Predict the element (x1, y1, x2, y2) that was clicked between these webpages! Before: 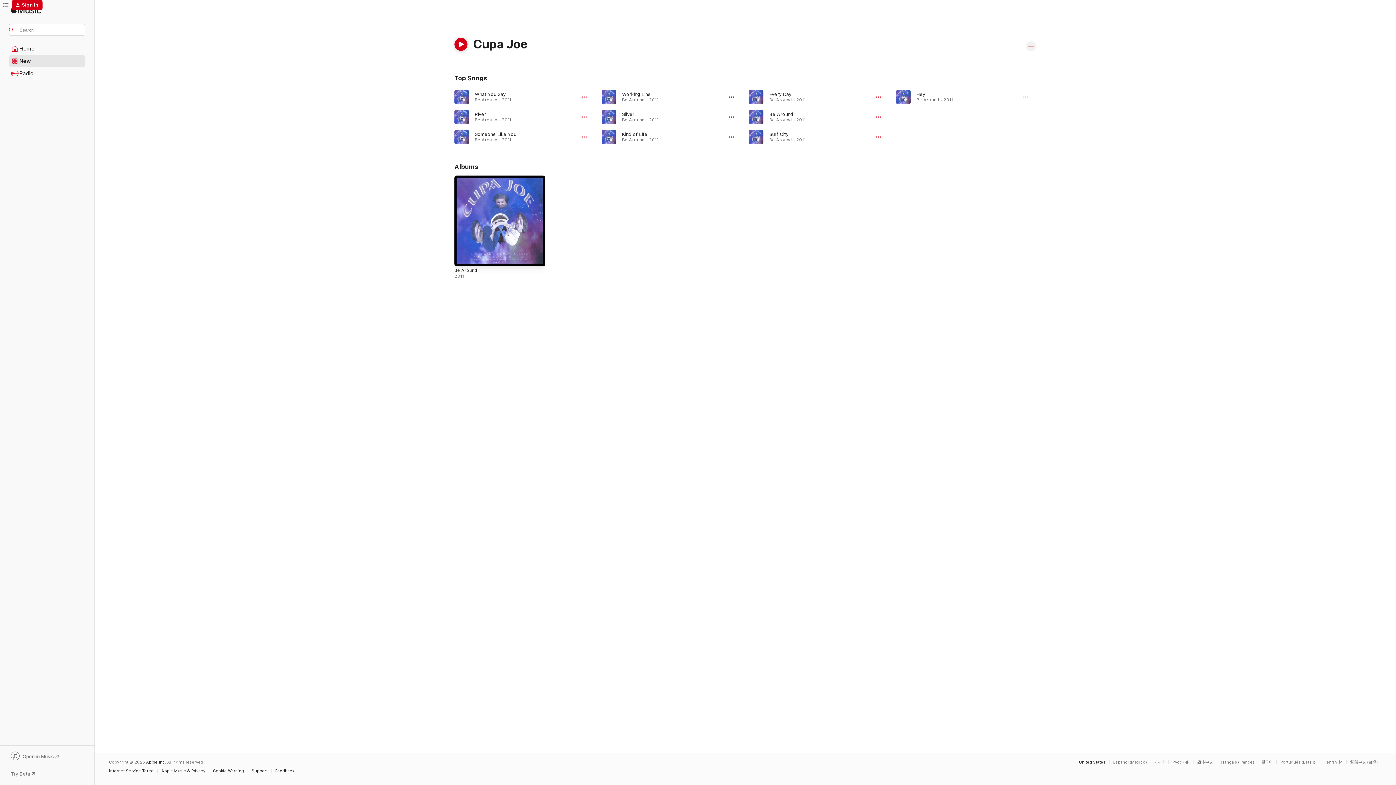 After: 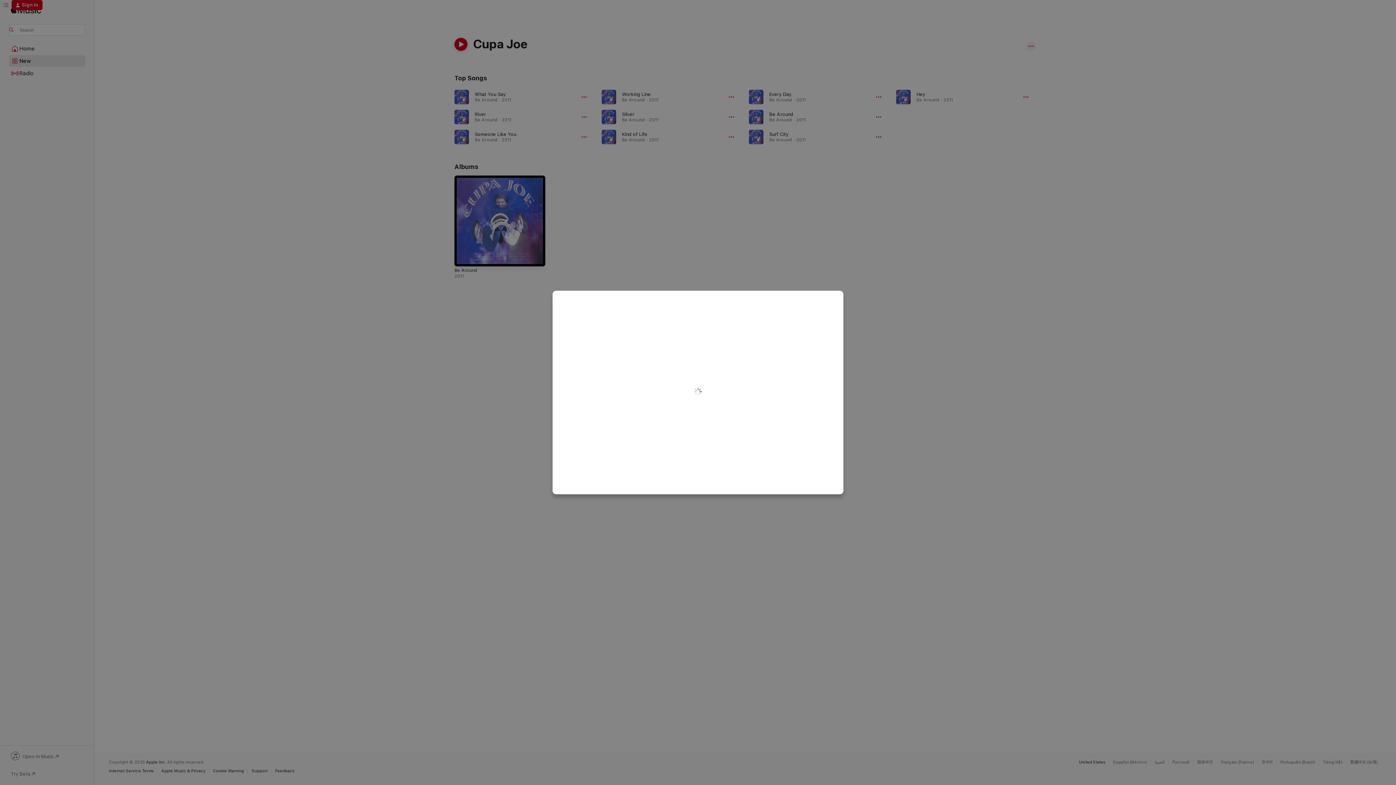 Action: label: Sign In bbox: (11, 0, 42, 10)